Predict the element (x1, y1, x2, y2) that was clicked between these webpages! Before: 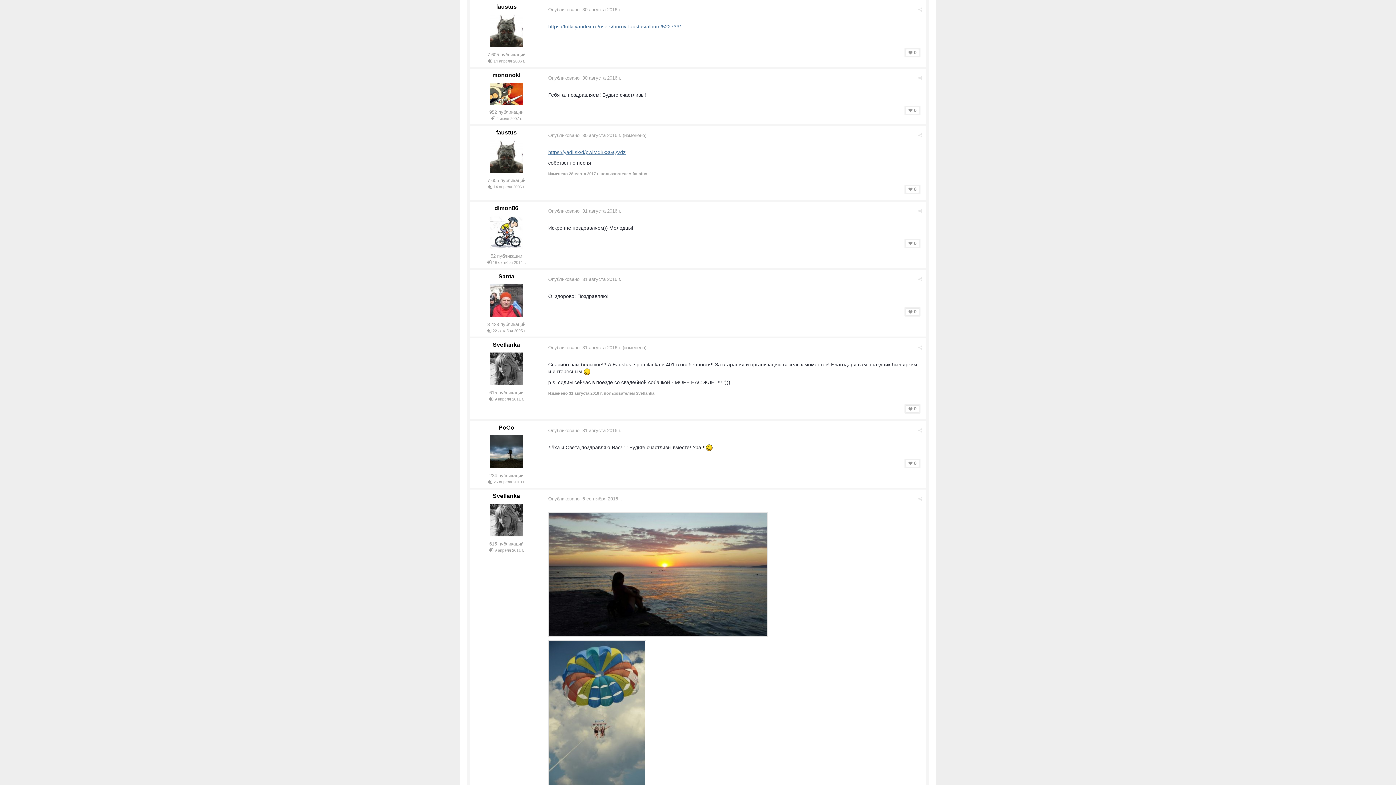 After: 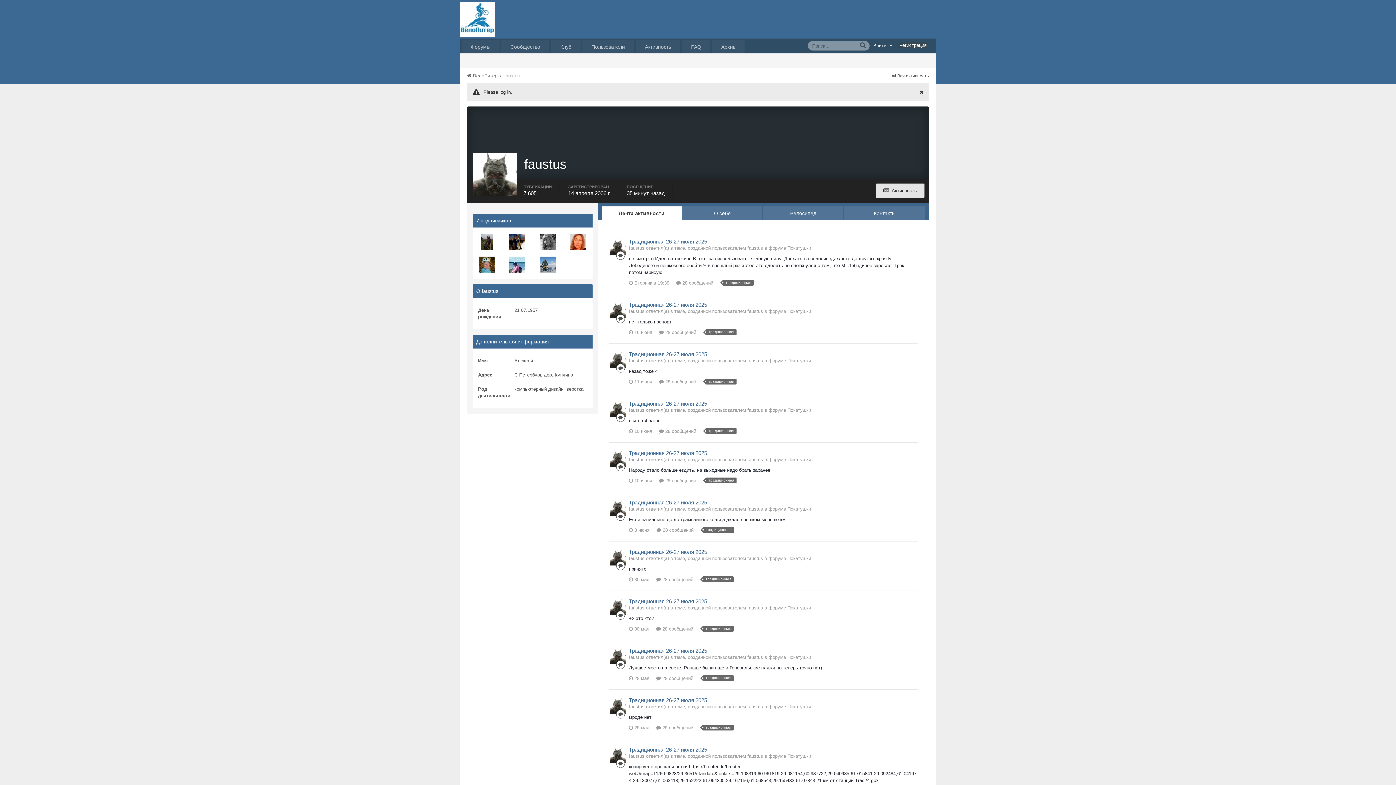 Action: bbox: (490, 14, 522, 47)